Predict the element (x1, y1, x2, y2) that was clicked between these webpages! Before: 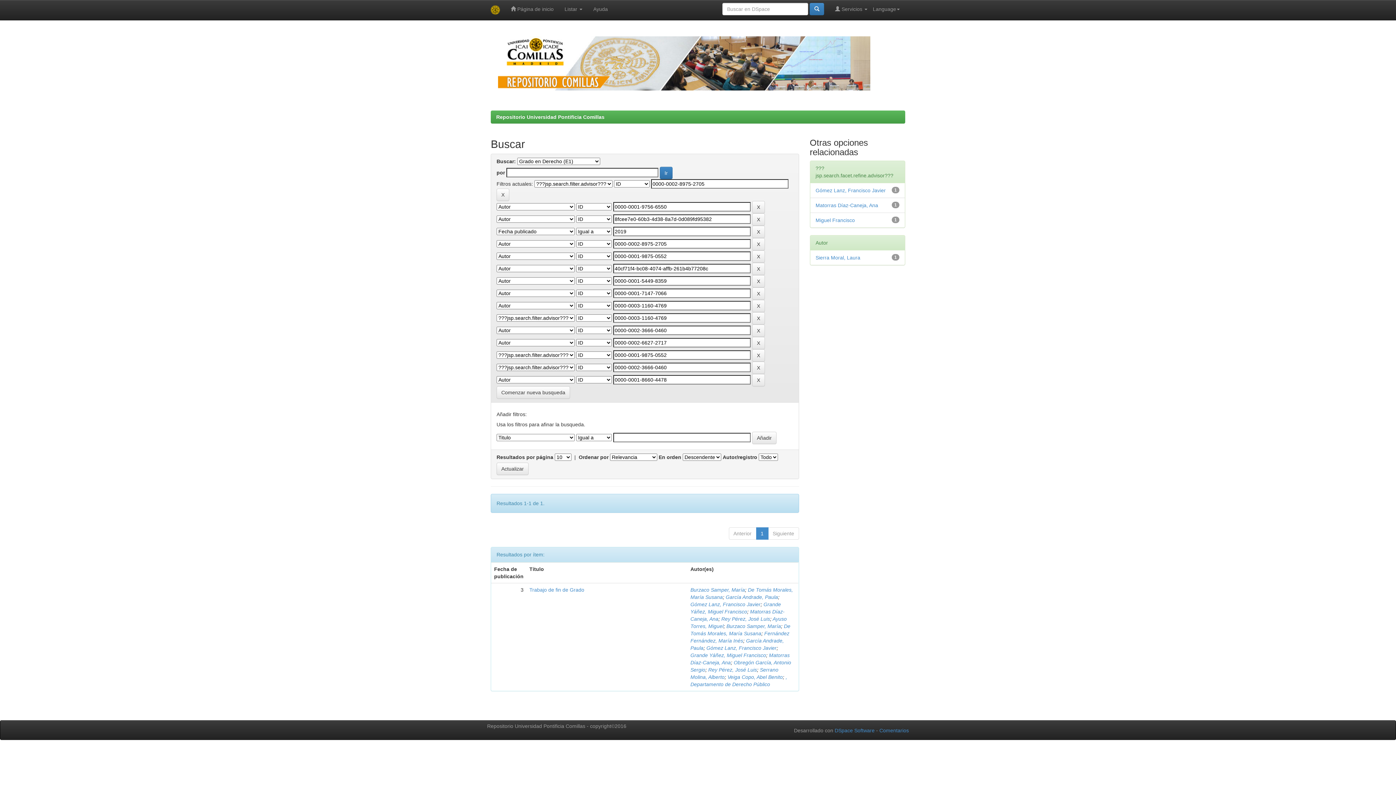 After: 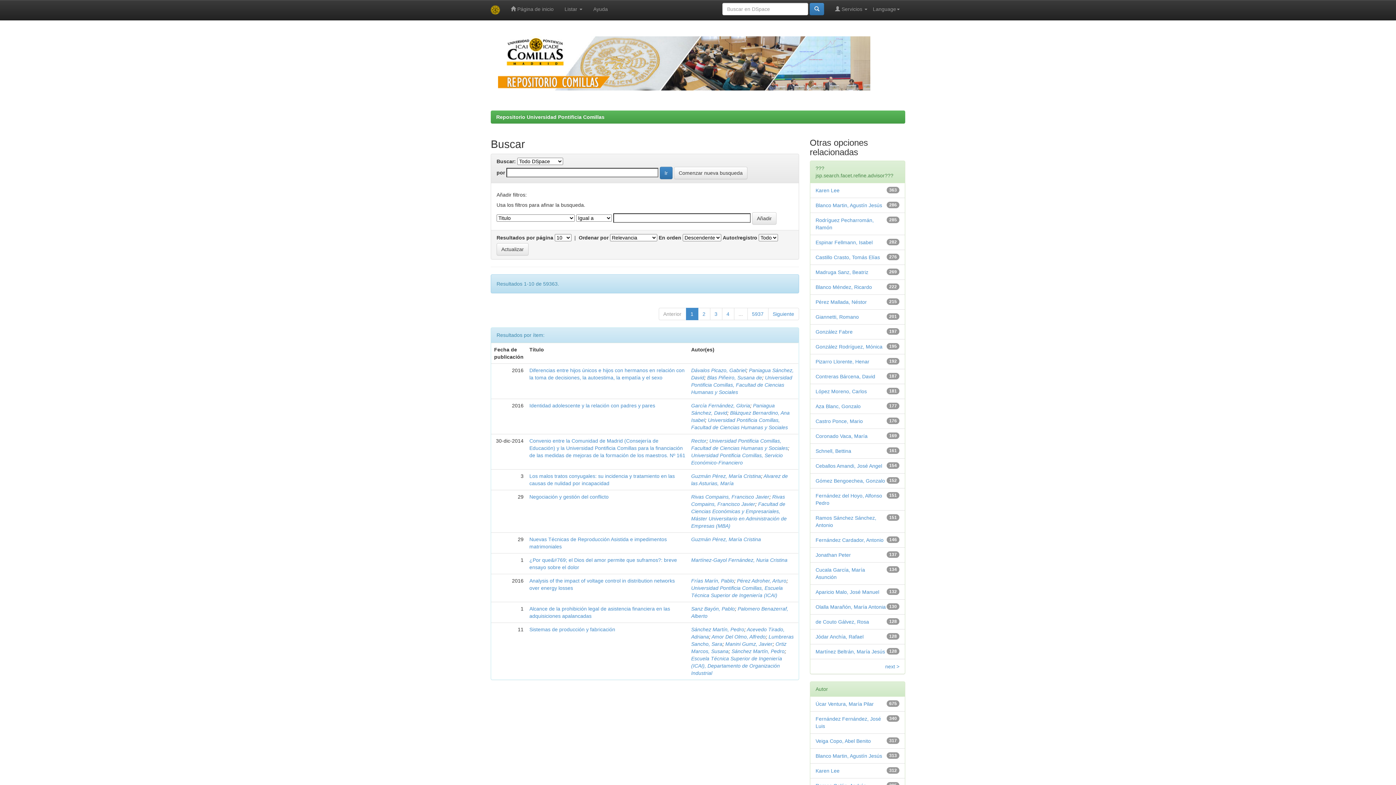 Action: label: Comenzar nueva busqueda bbox: (496, 386, 570, 398)